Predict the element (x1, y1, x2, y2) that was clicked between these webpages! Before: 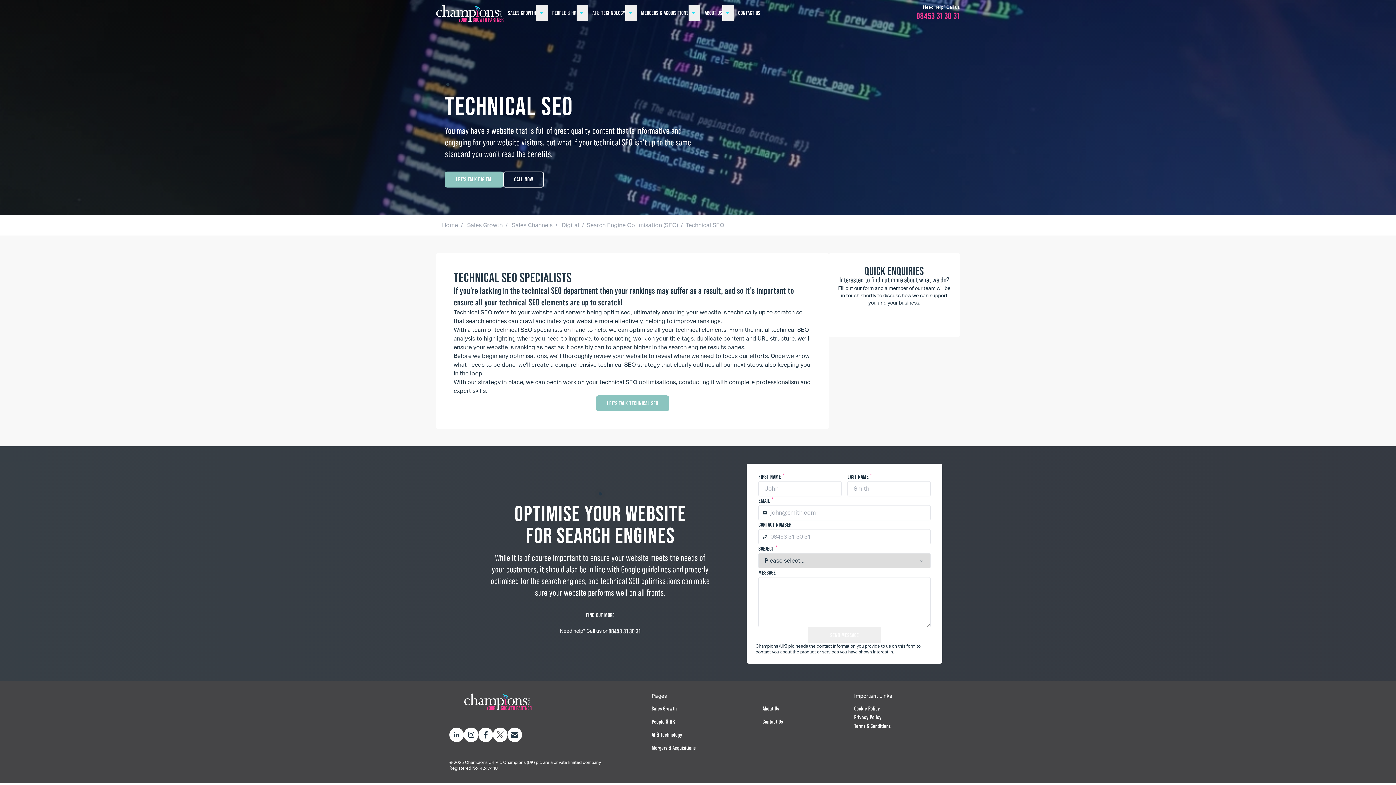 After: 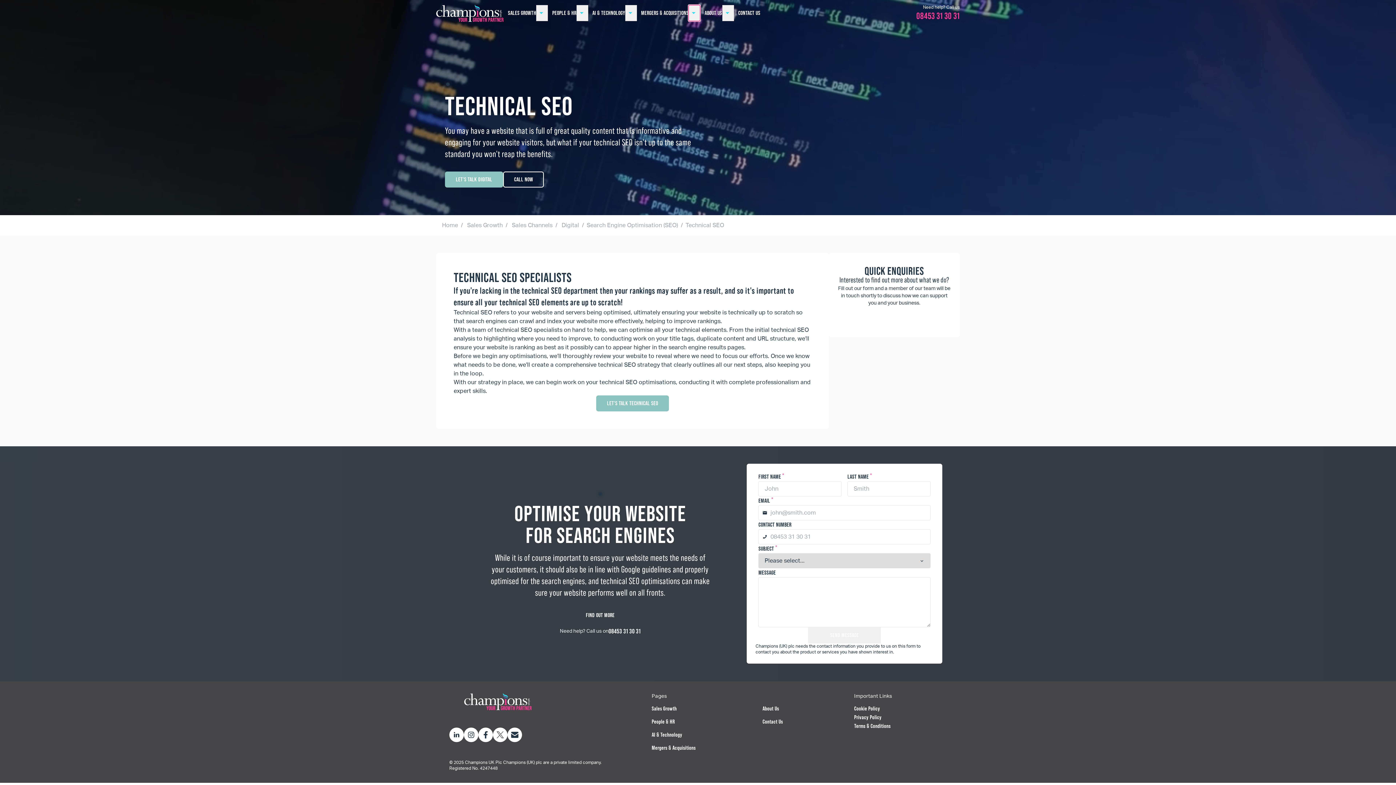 Action: label: Toggle the Mergers & Acquisitions menu bbox: (688, 5, 700, 21)